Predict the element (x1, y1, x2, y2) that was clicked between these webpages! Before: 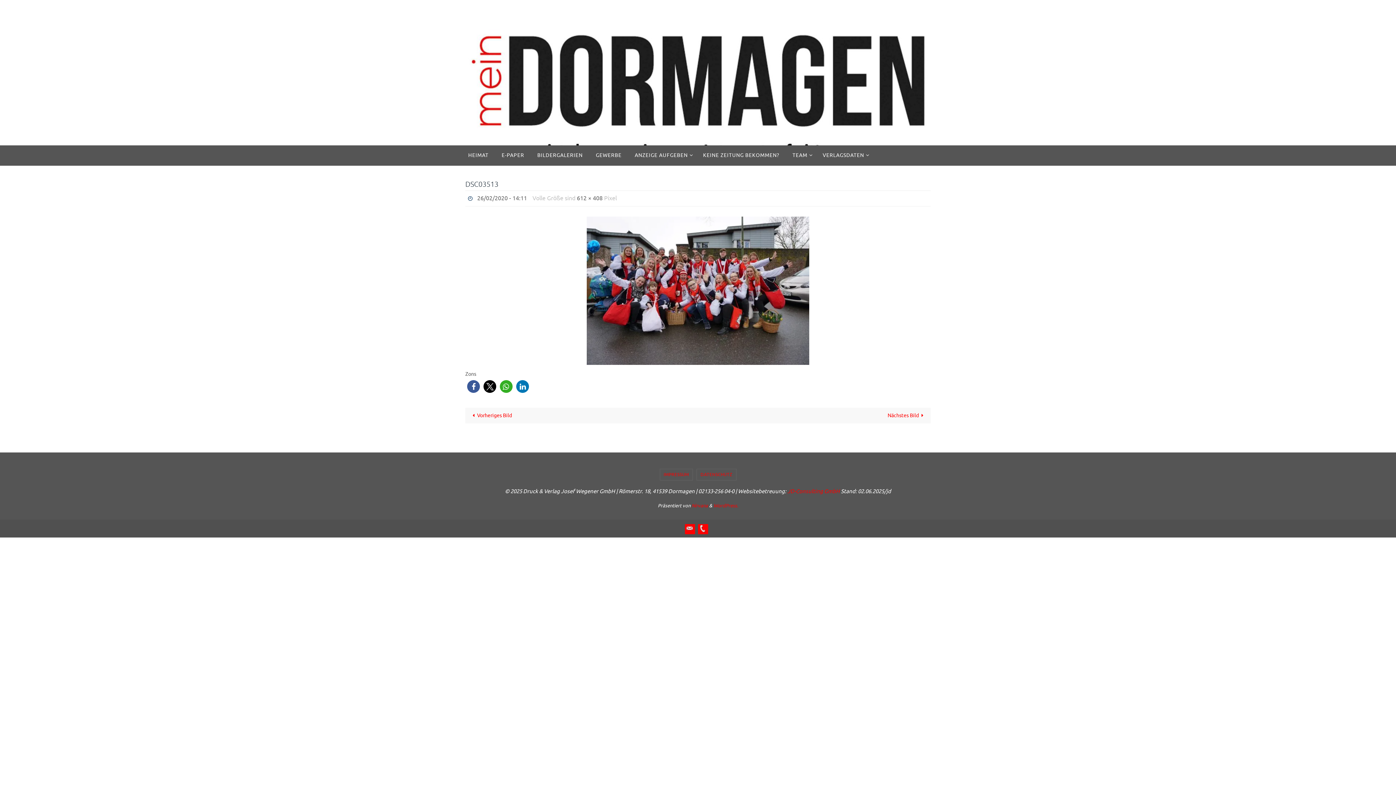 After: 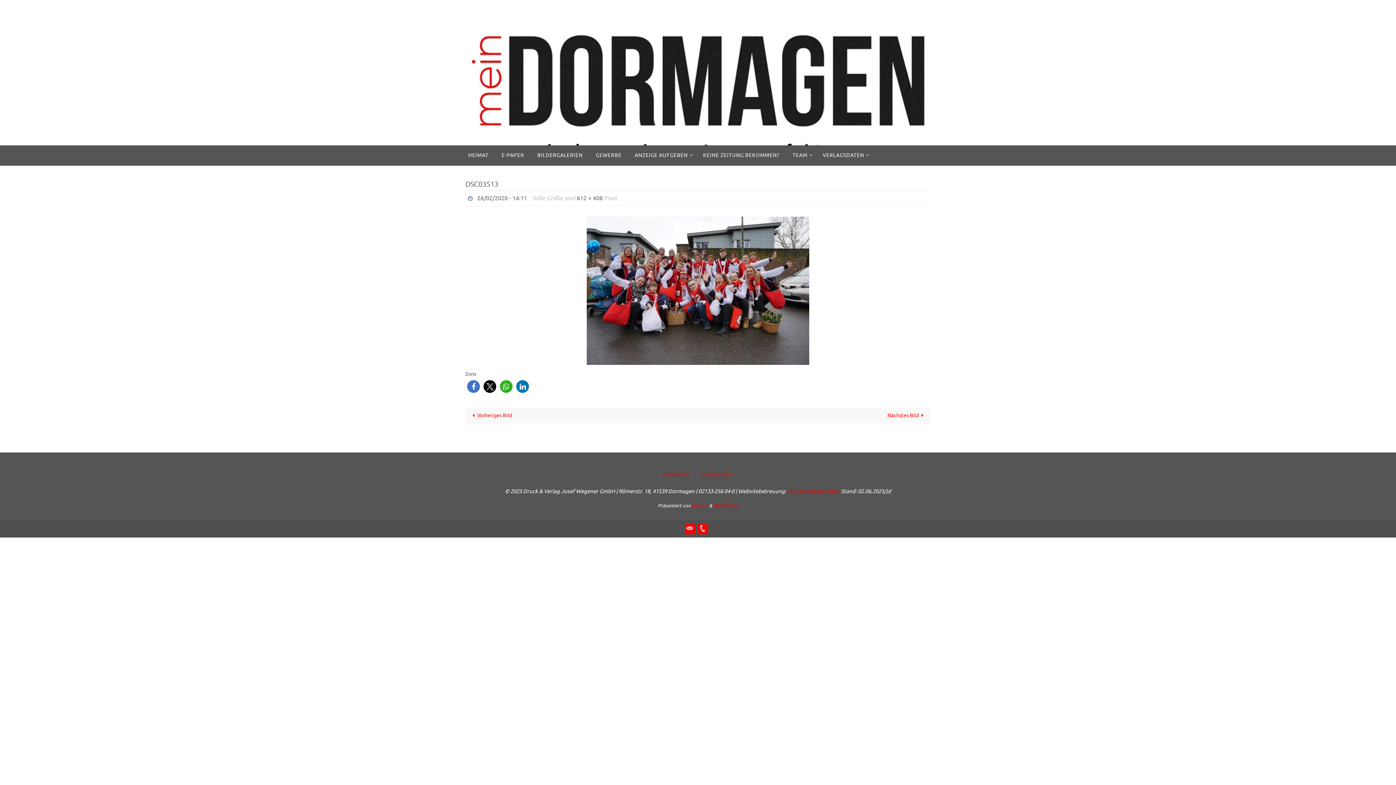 Action: label: Bei Facebook teilen bbox: (467, 380, 480, 393)